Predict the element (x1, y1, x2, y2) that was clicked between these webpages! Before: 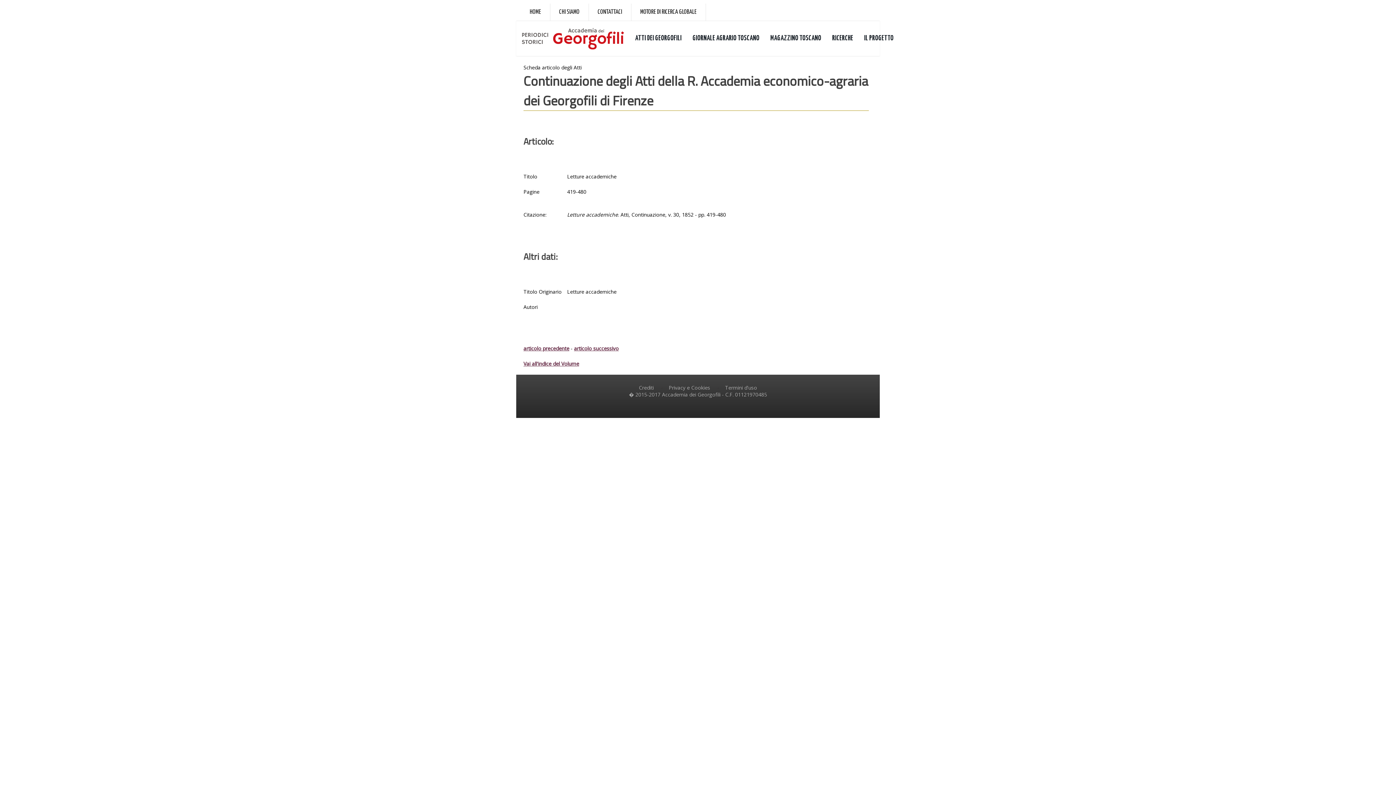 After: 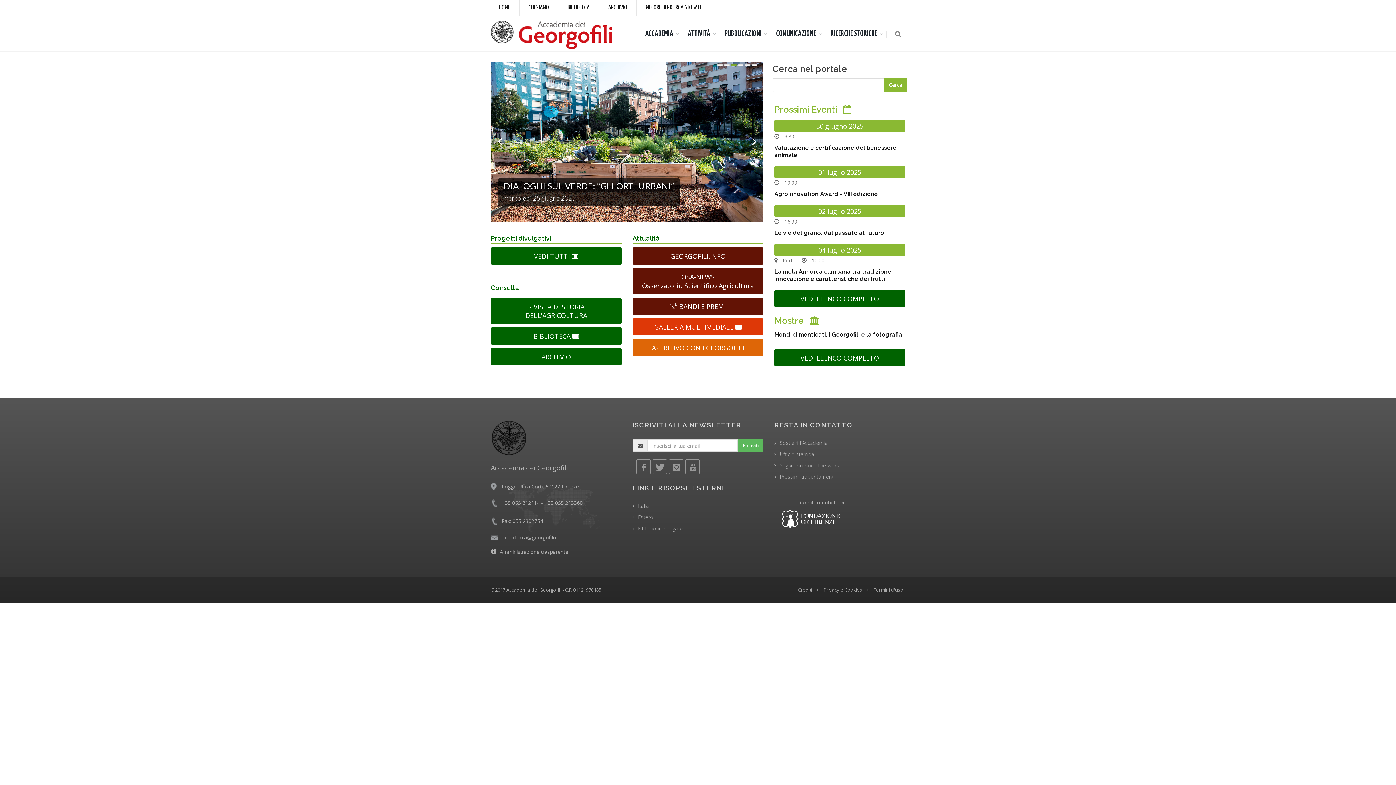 Action: label: HOME bbox: (526, 3, 544, 20)